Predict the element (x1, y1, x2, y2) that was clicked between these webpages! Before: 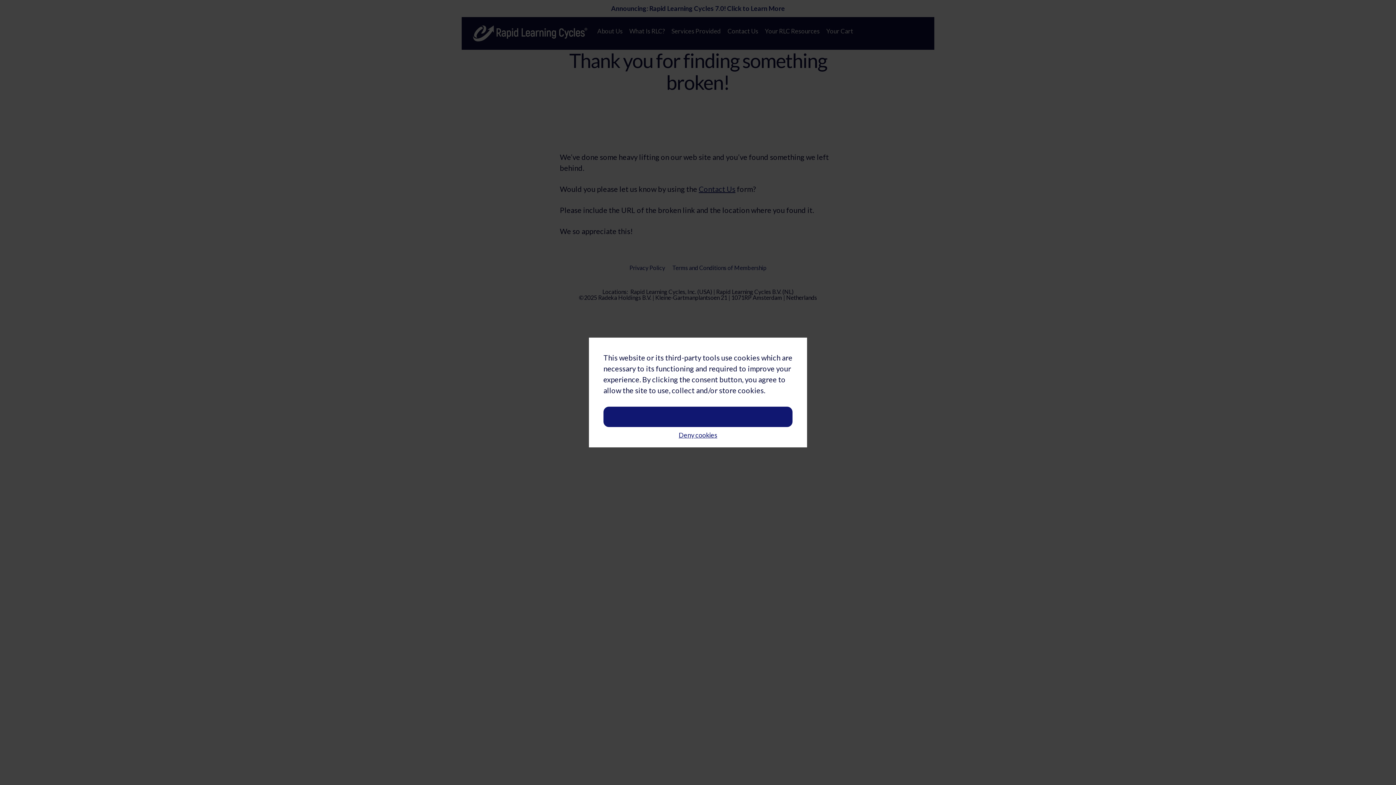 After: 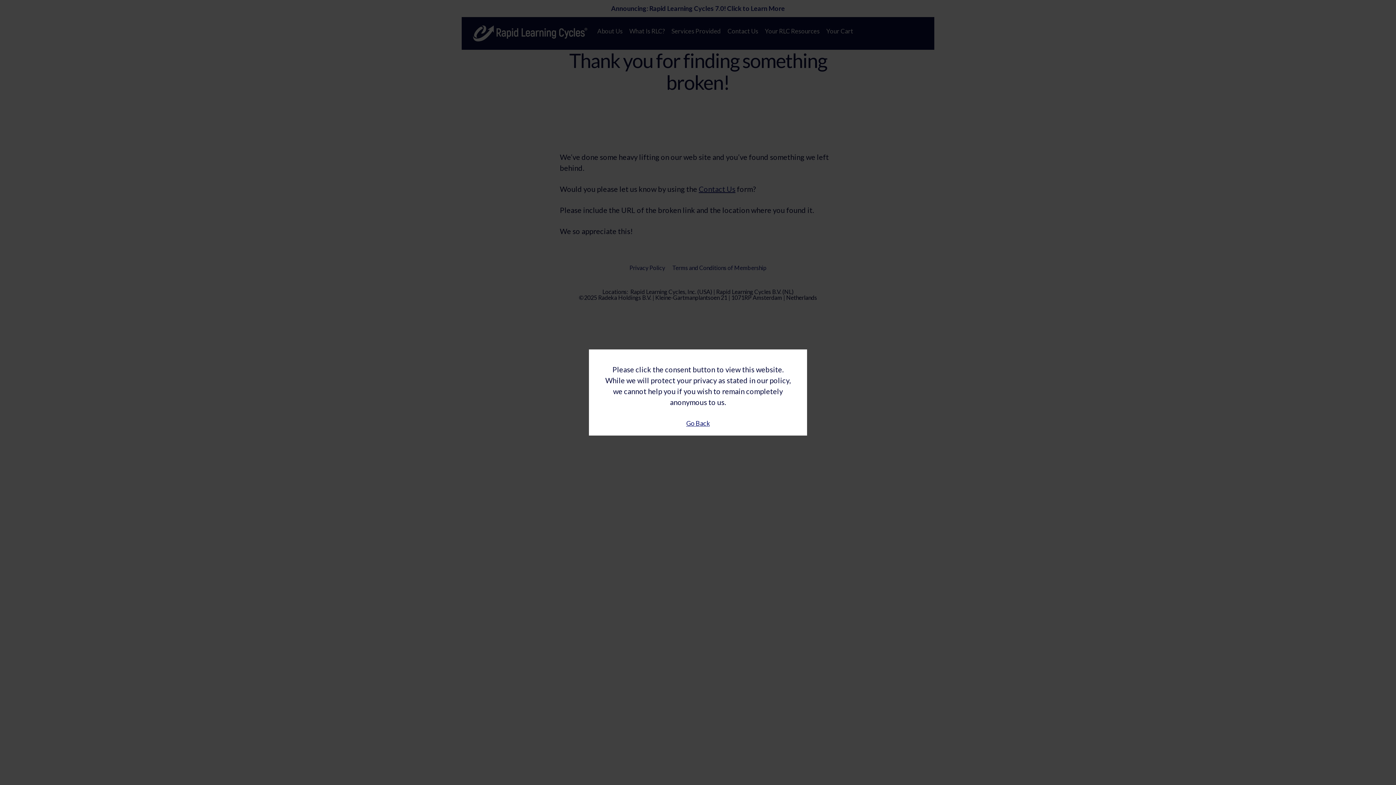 Action: label: Deny cookies bbox: (678, 431, 717, 439)